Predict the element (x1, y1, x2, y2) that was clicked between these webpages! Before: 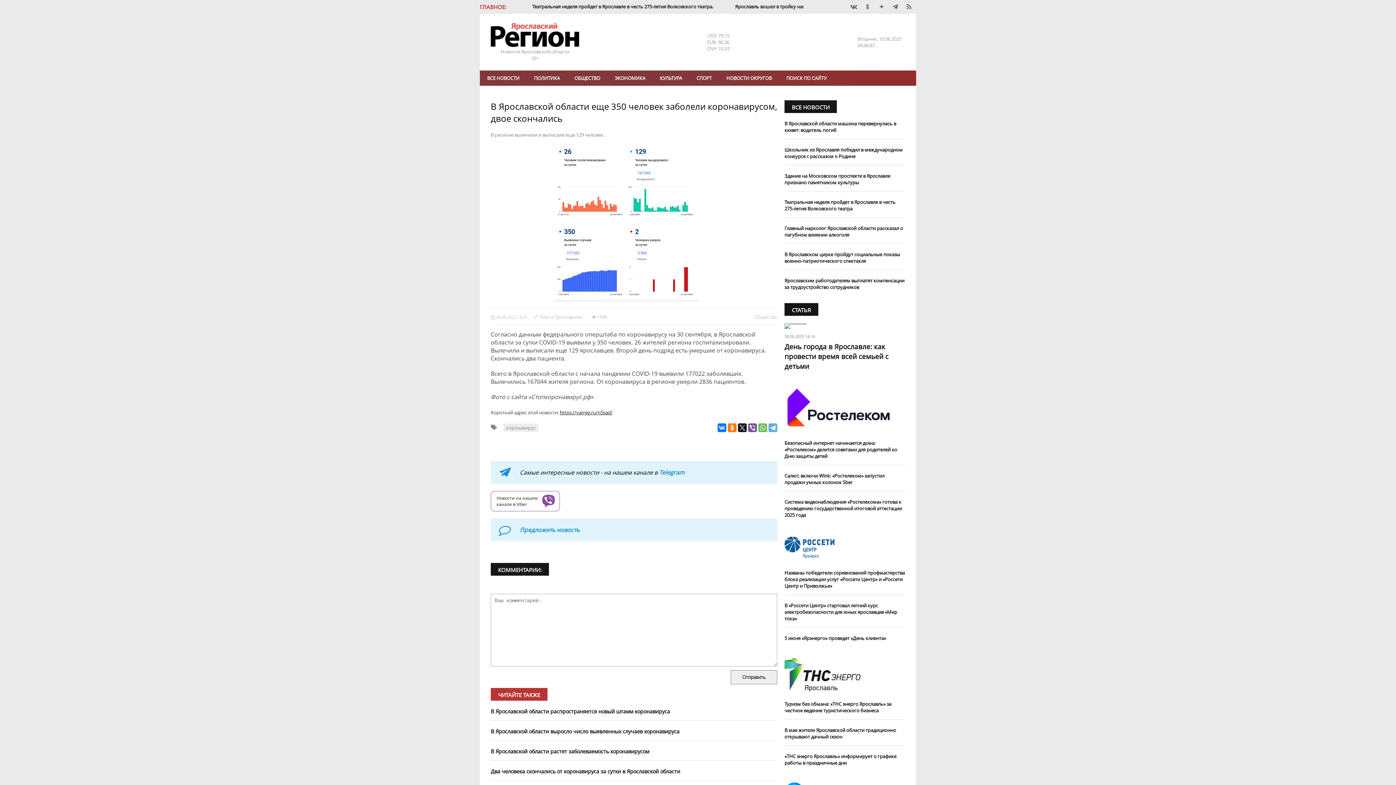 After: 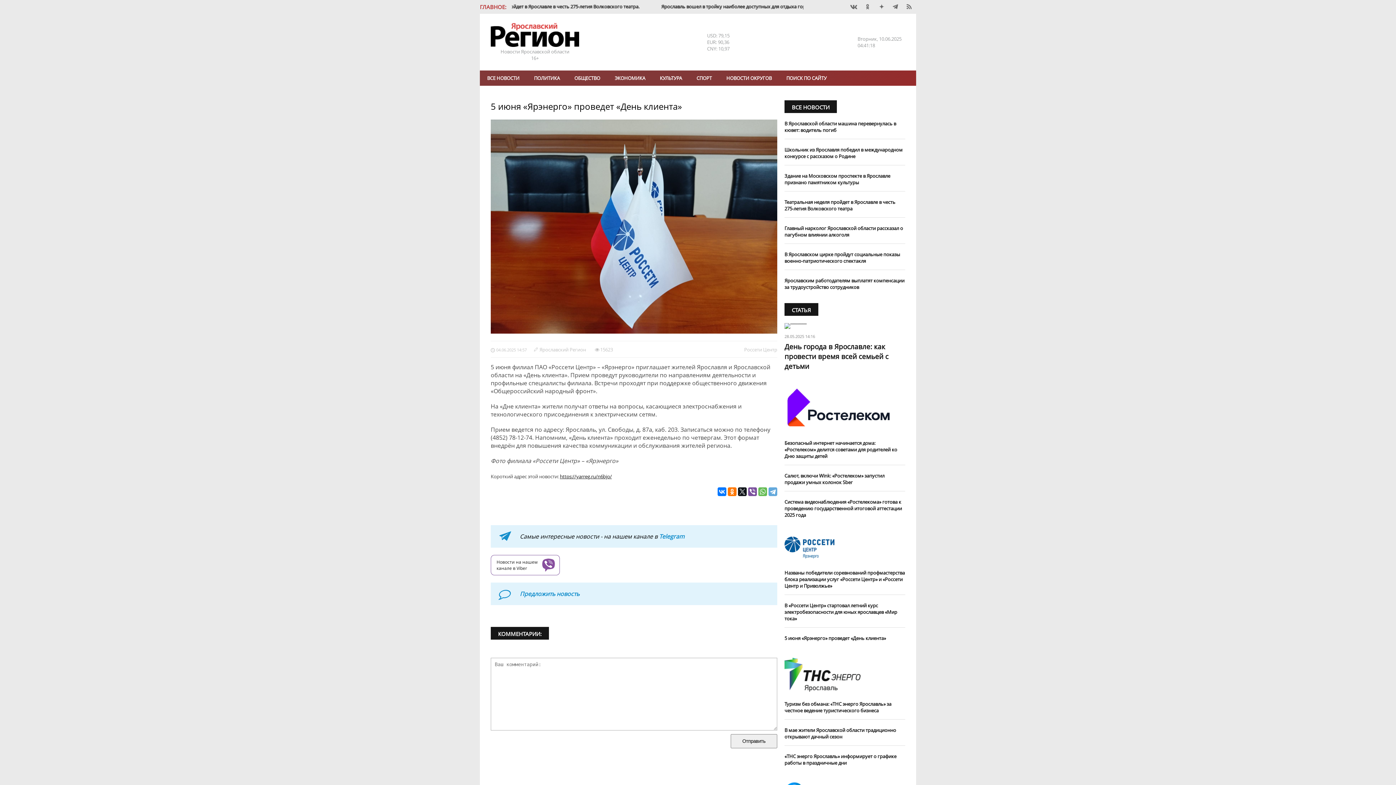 Action: bbox: (784, 635, 886, 641) label: 5 июня «Ярэнерго» проведет «День клиента»